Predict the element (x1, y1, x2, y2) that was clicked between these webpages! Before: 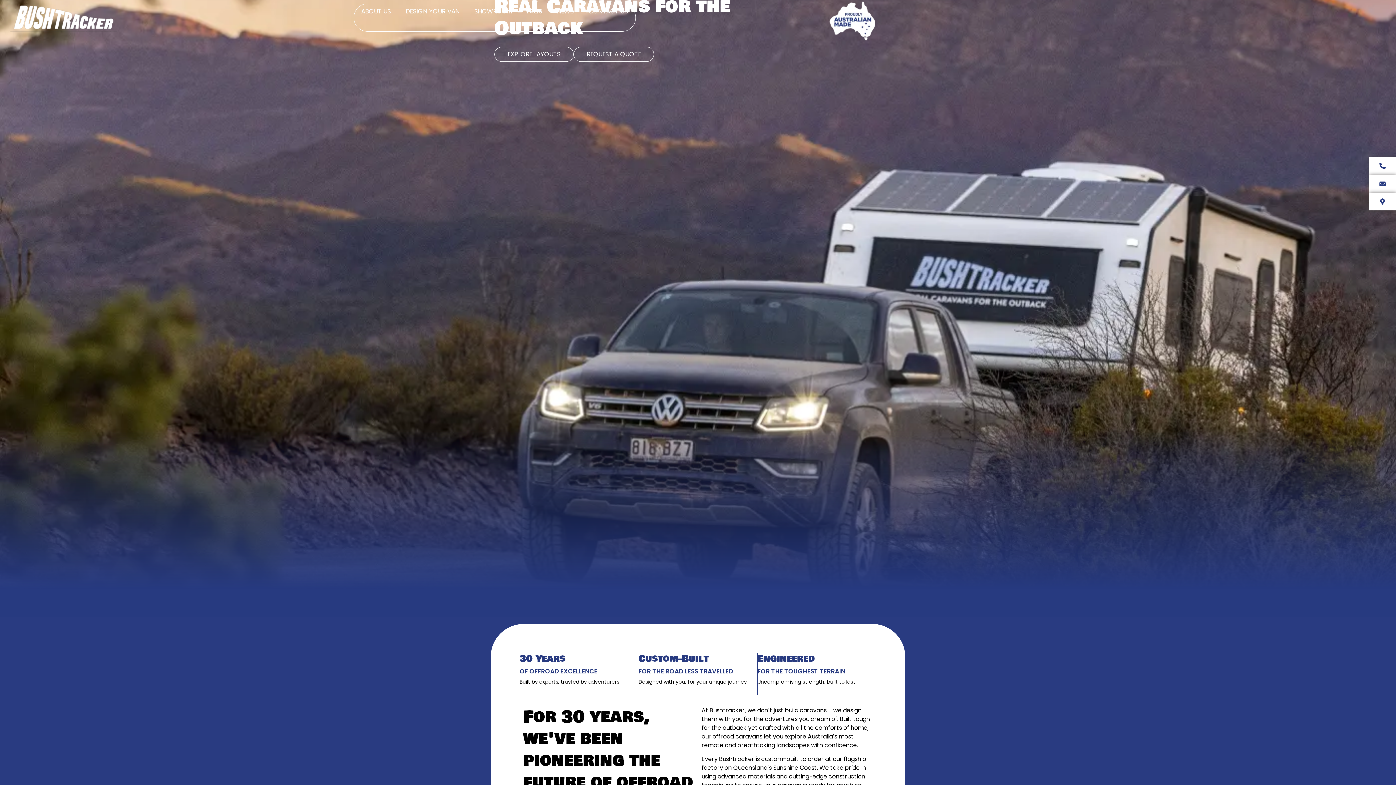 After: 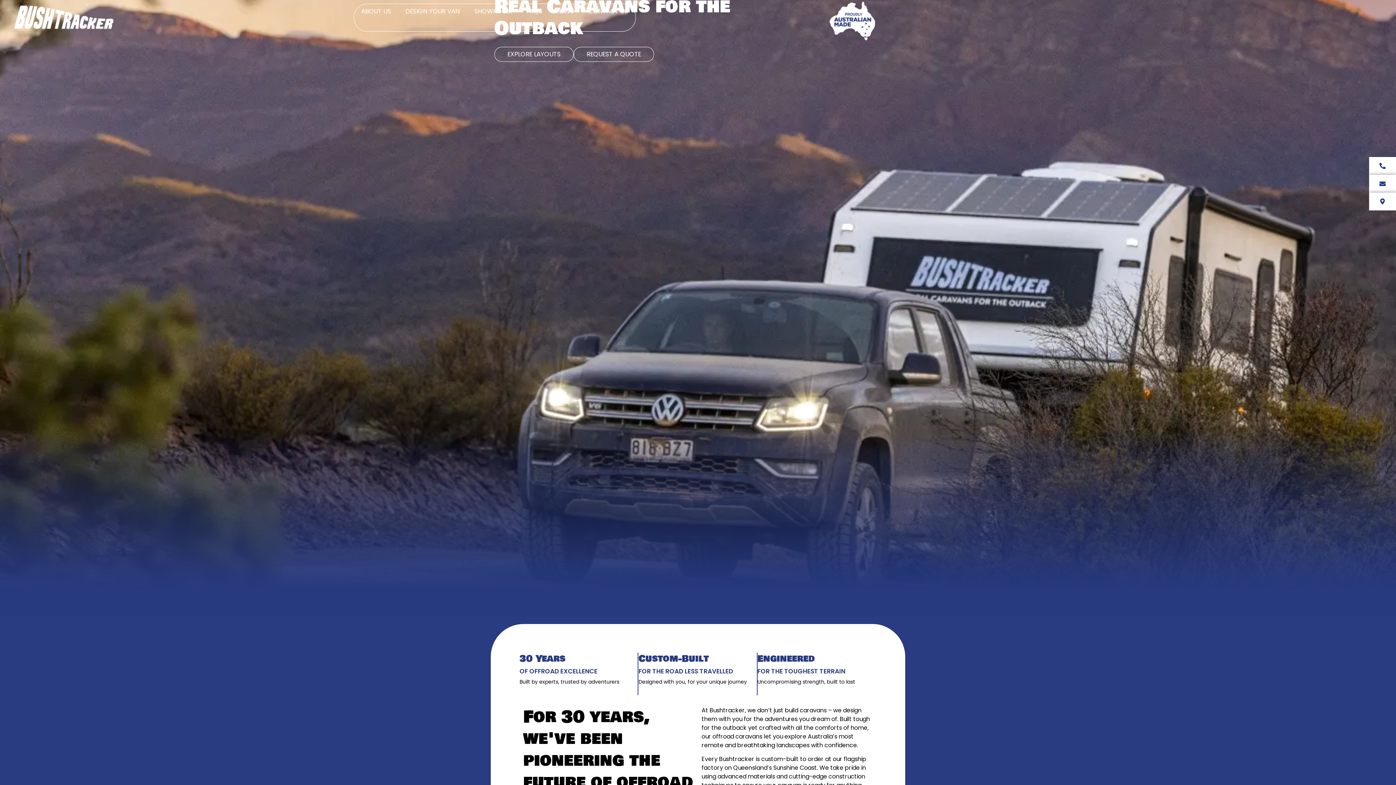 Action: bbox: (1369, 174, 1396, 192)